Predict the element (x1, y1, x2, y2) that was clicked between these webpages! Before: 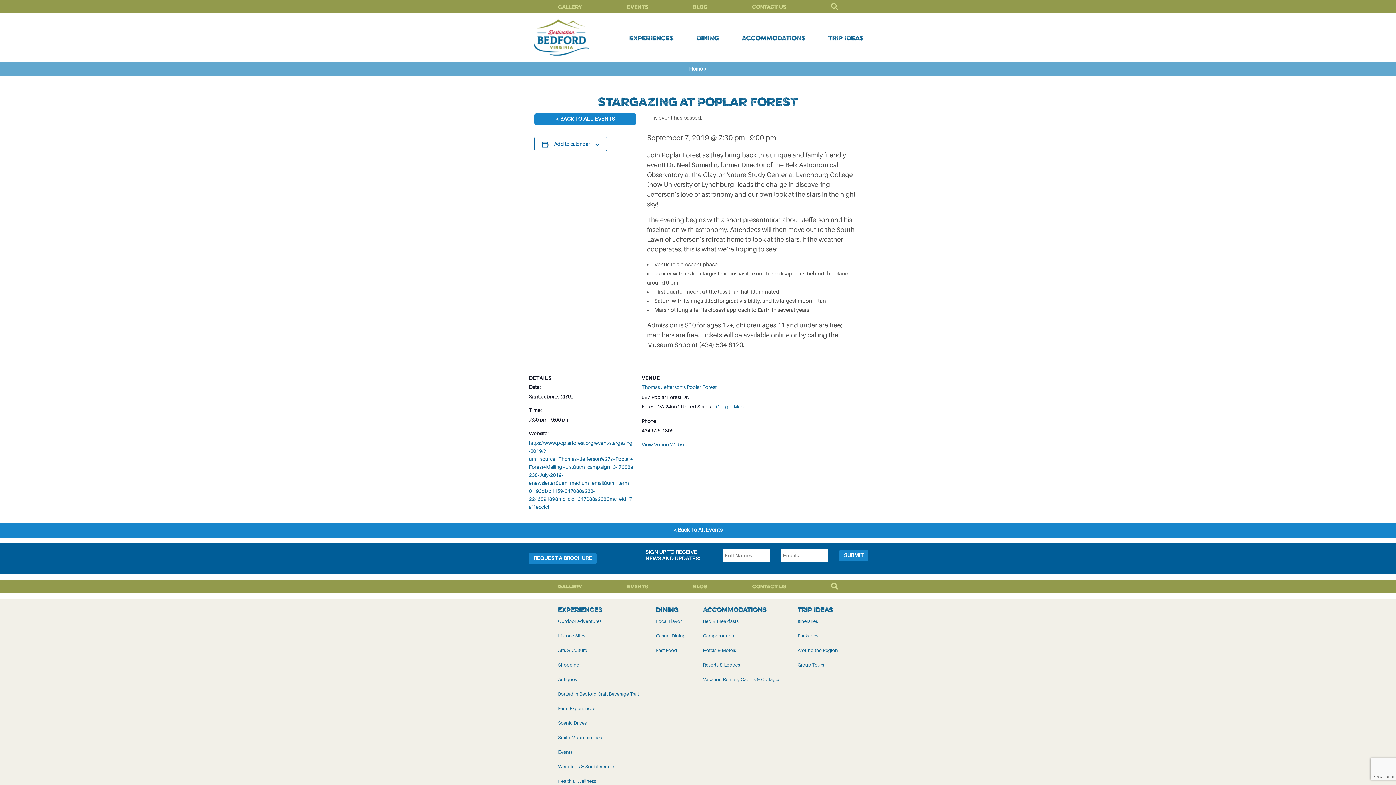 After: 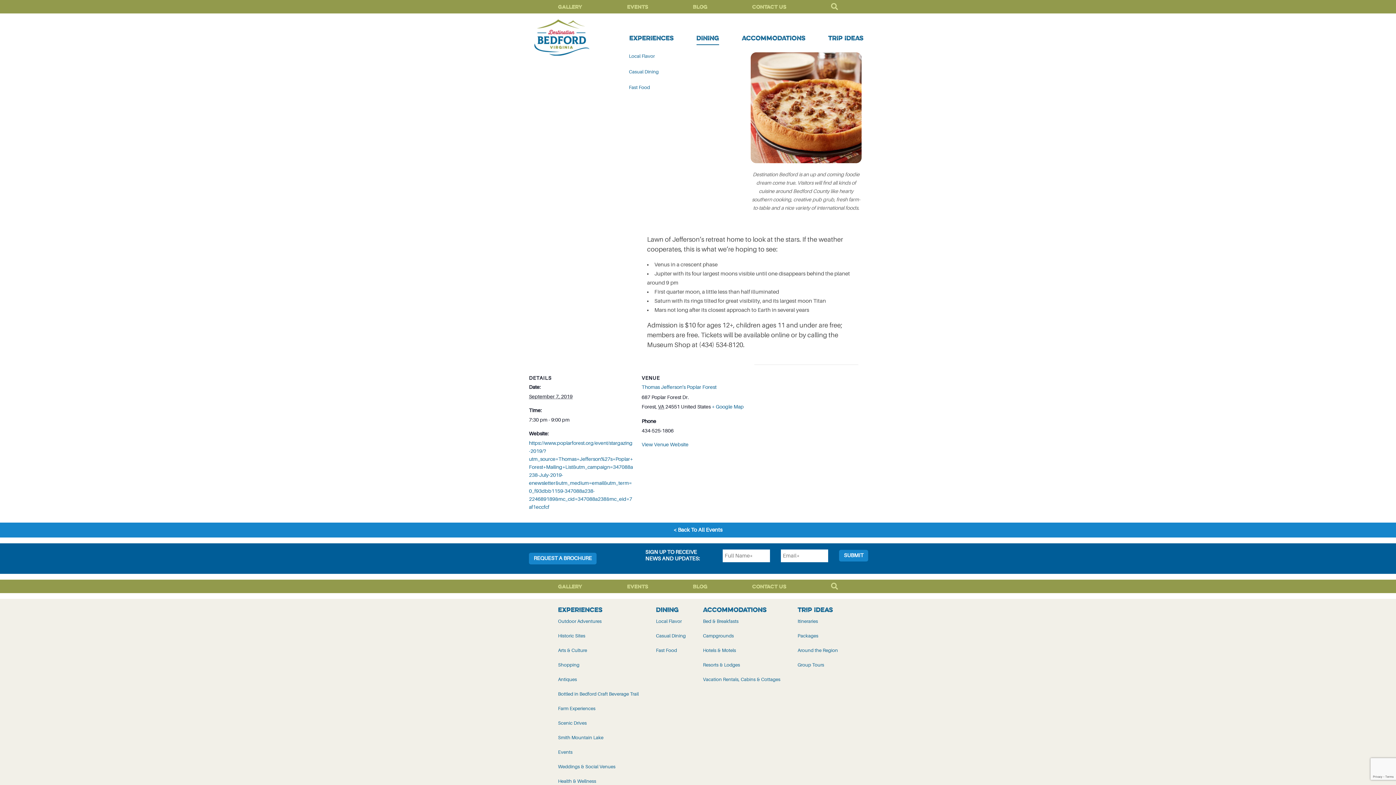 Action: bbox: (696, 30, 719, 44) label: DINING